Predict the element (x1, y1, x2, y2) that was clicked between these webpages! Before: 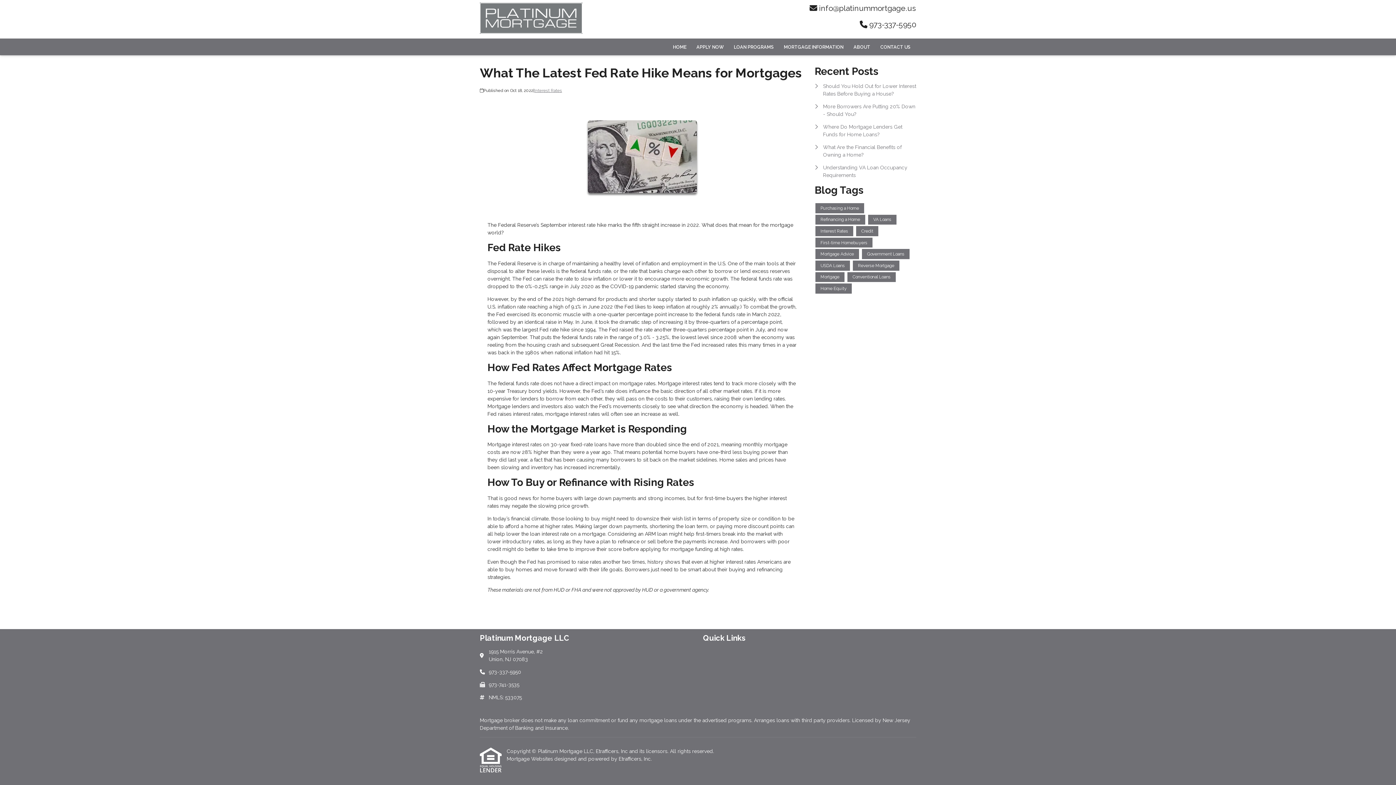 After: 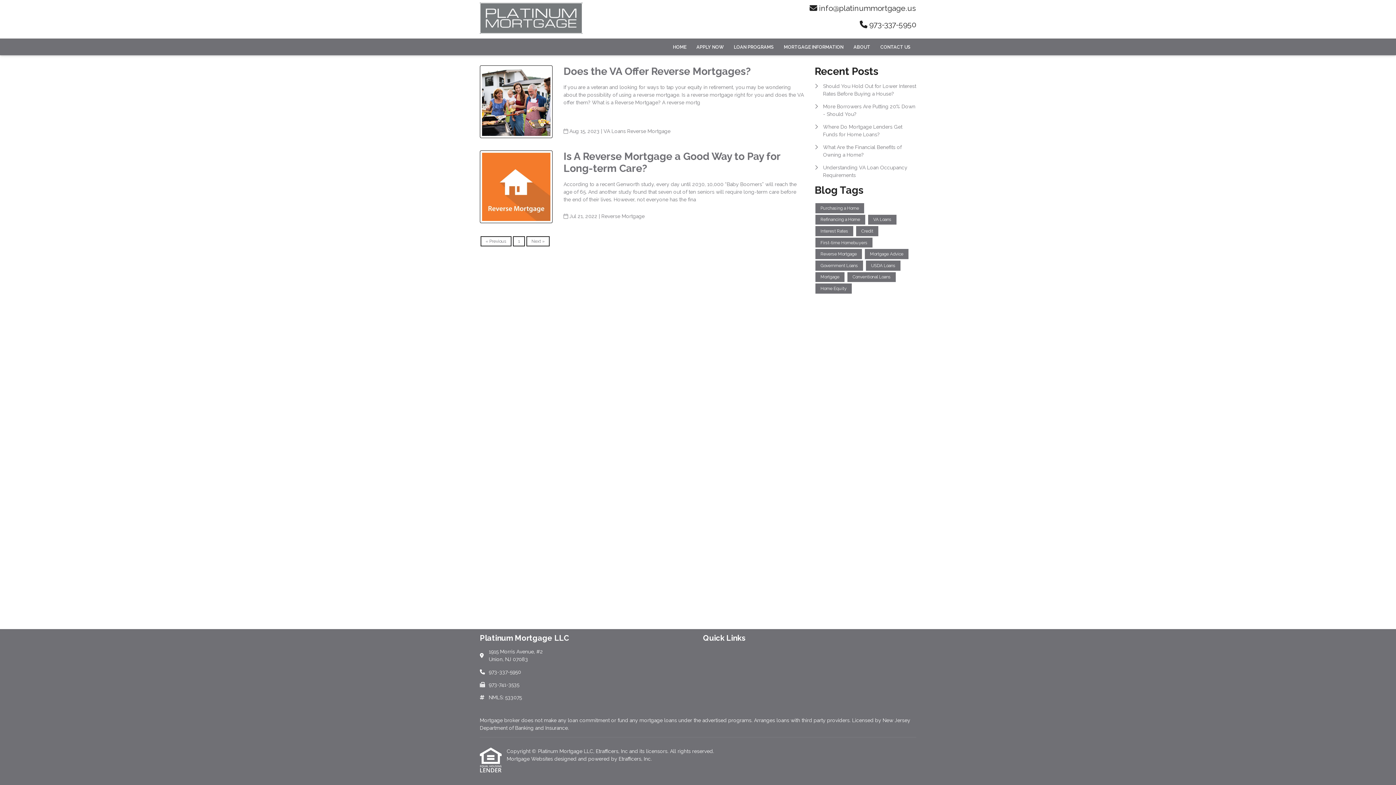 Action: label: Reverse Mortgage bbox: (853, 260, 899, 270)